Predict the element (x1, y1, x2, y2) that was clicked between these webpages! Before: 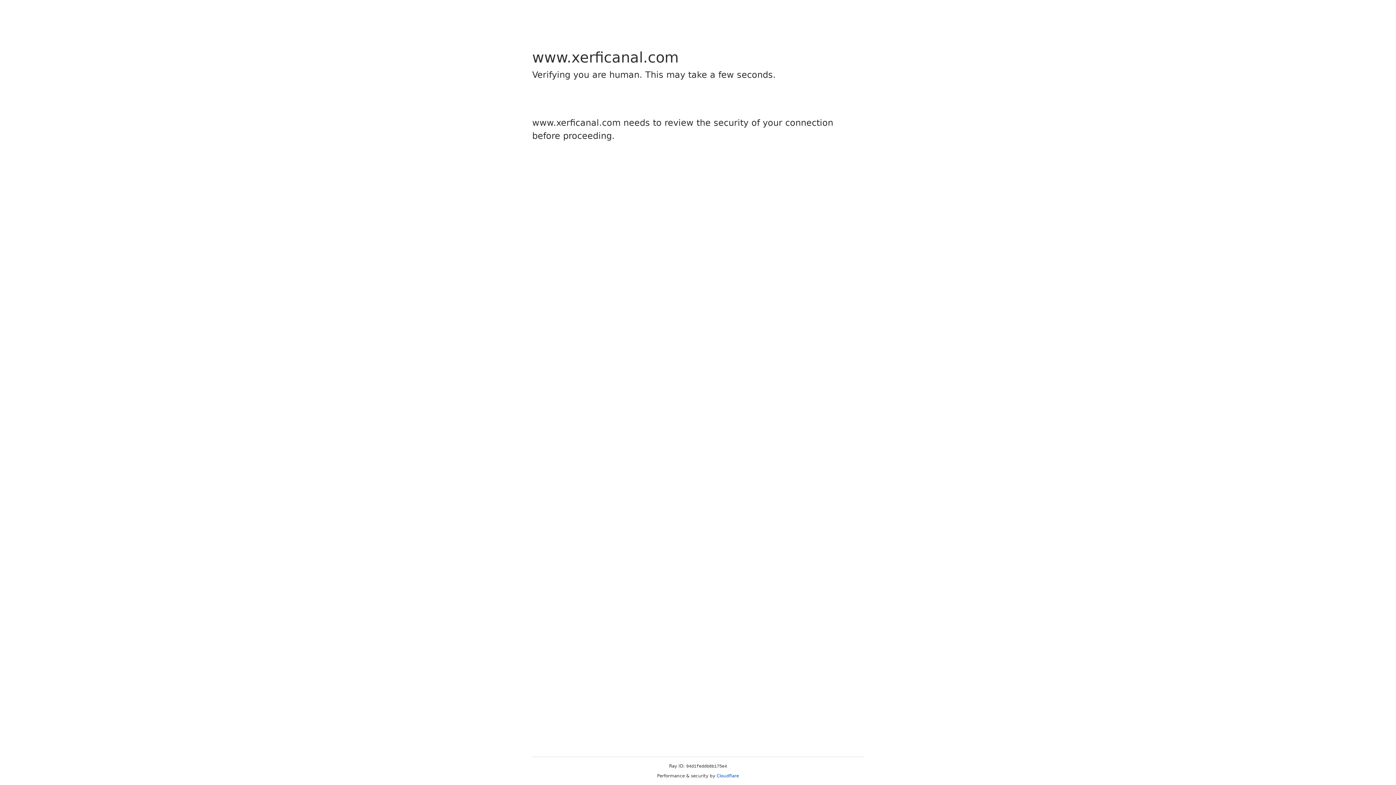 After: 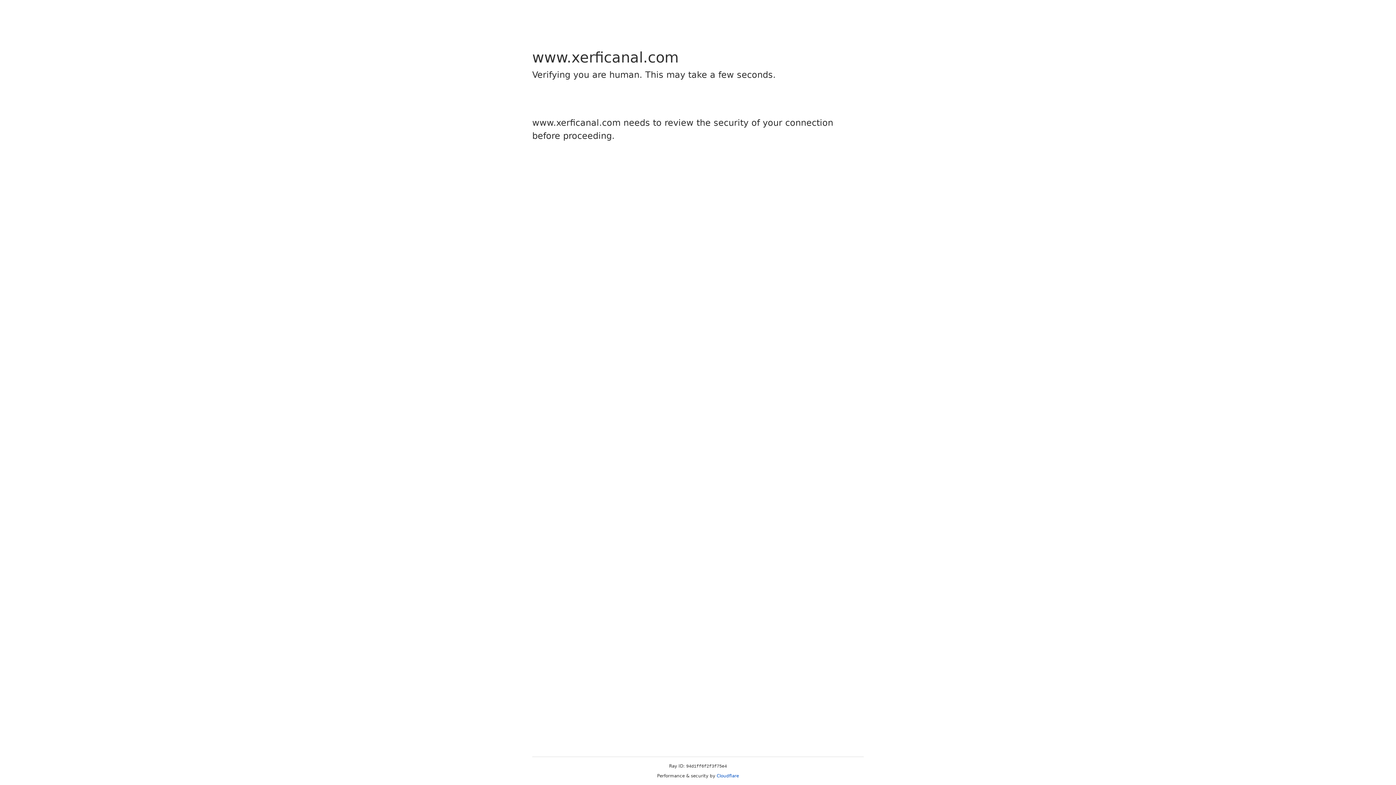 Action: label: Cloudflare bbox: (716, 773, 739, 778)